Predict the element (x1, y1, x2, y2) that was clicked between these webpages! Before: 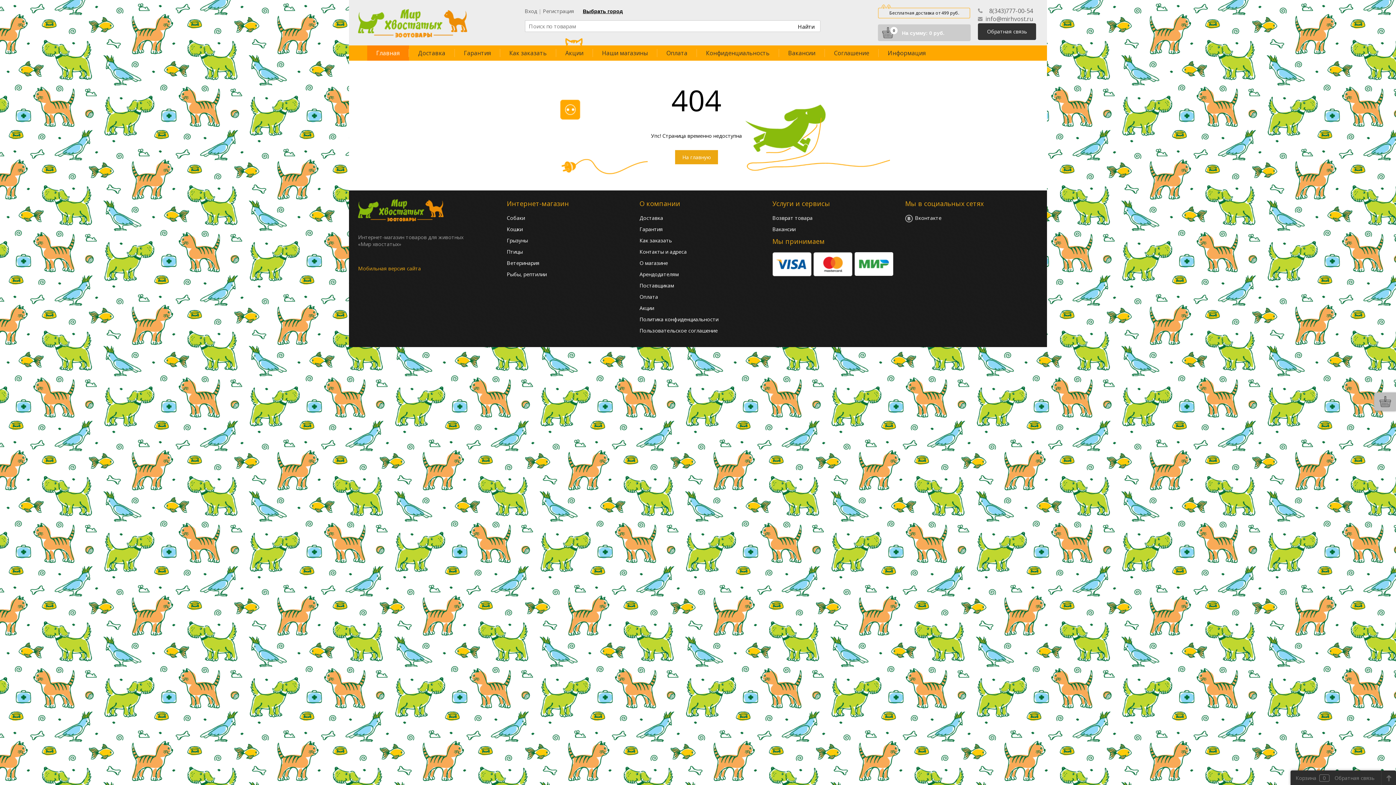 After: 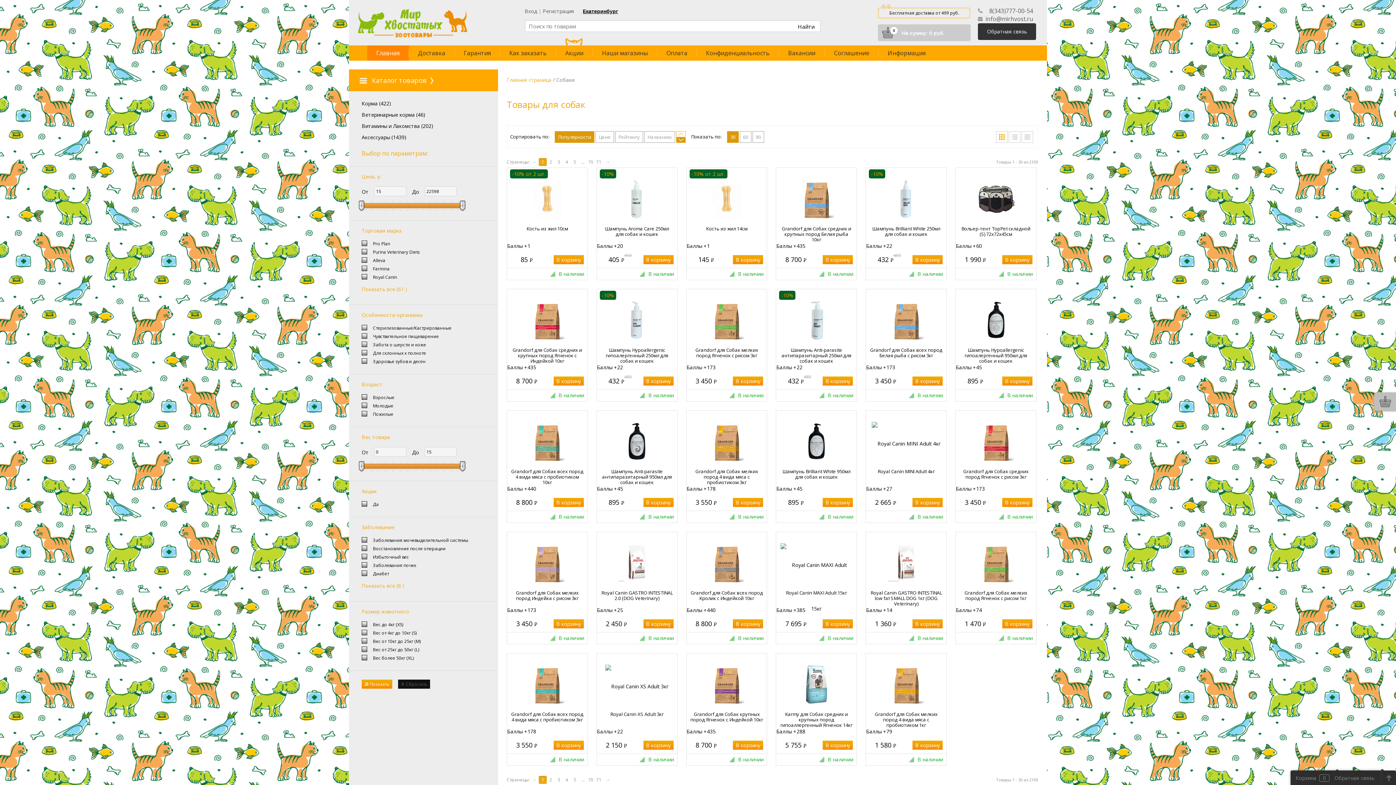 Action: bbox: (506, 214, 525, 221) label: Собаки